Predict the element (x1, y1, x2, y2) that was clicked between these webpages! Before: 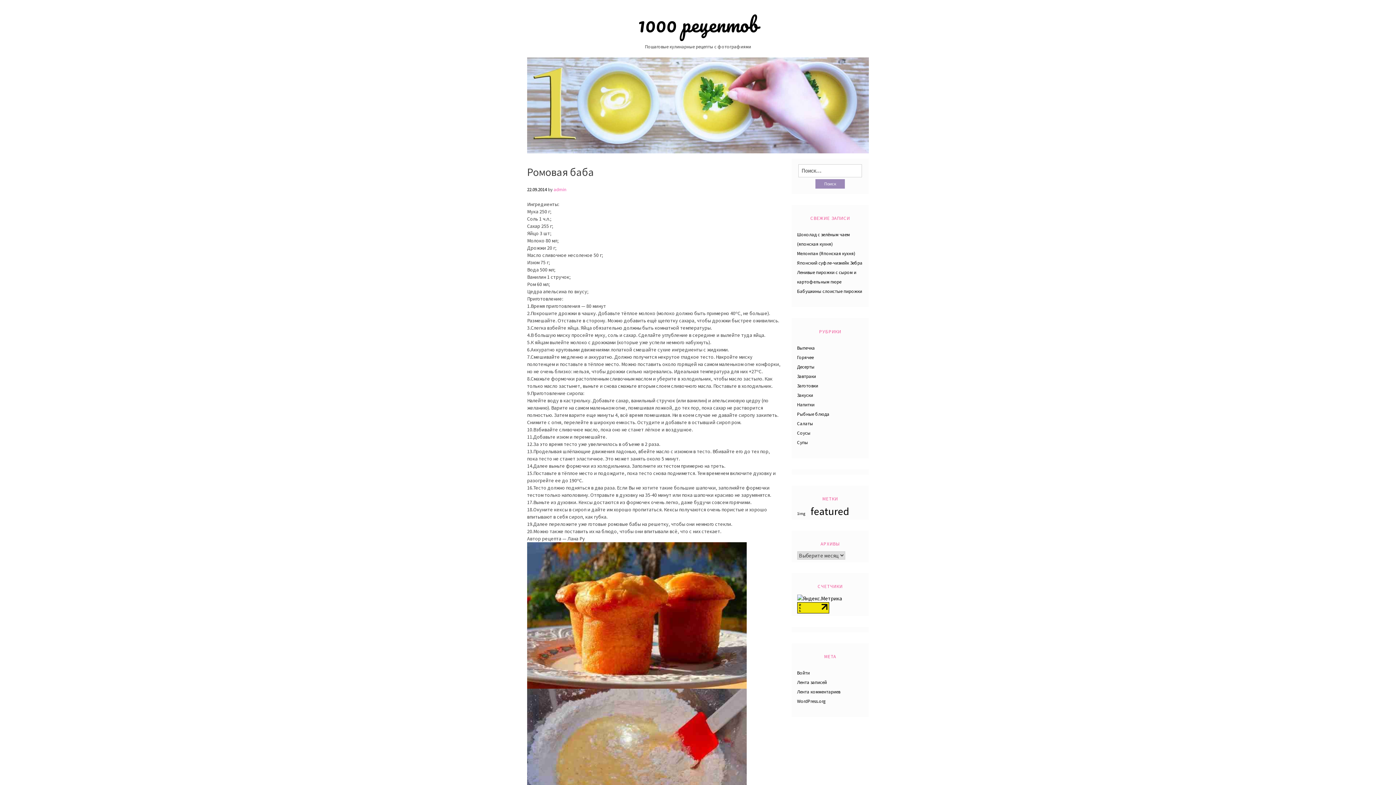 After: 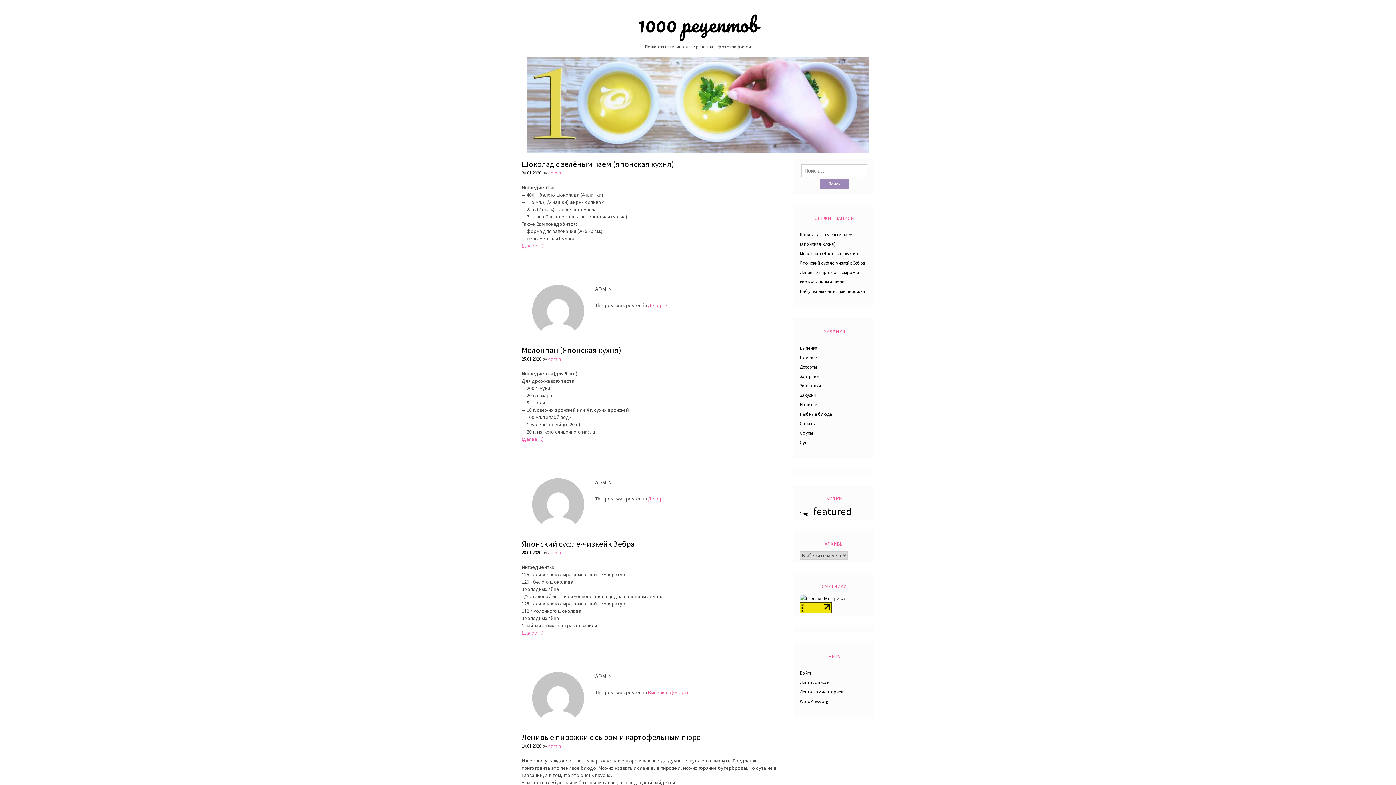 Action: bbox: (553, 186, 566, 192) label: admin